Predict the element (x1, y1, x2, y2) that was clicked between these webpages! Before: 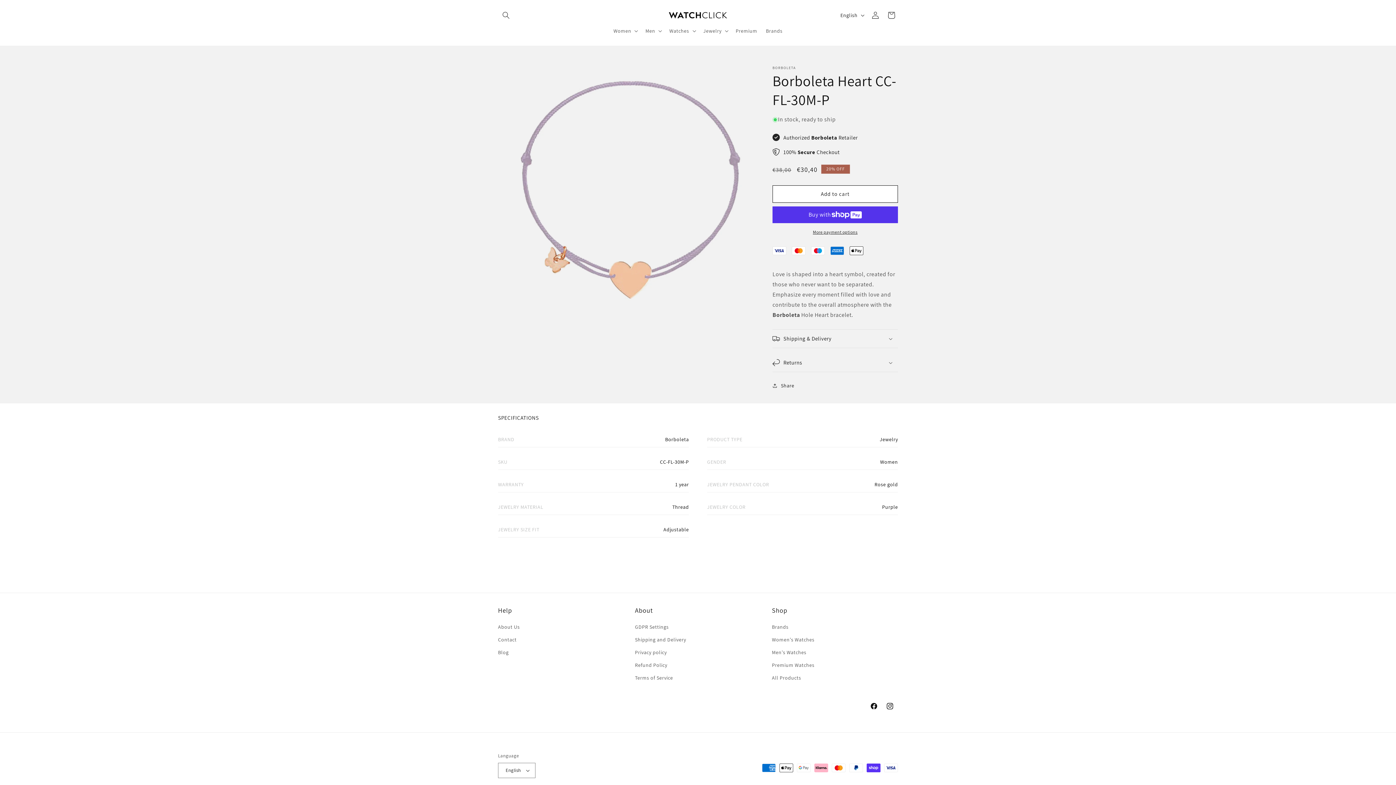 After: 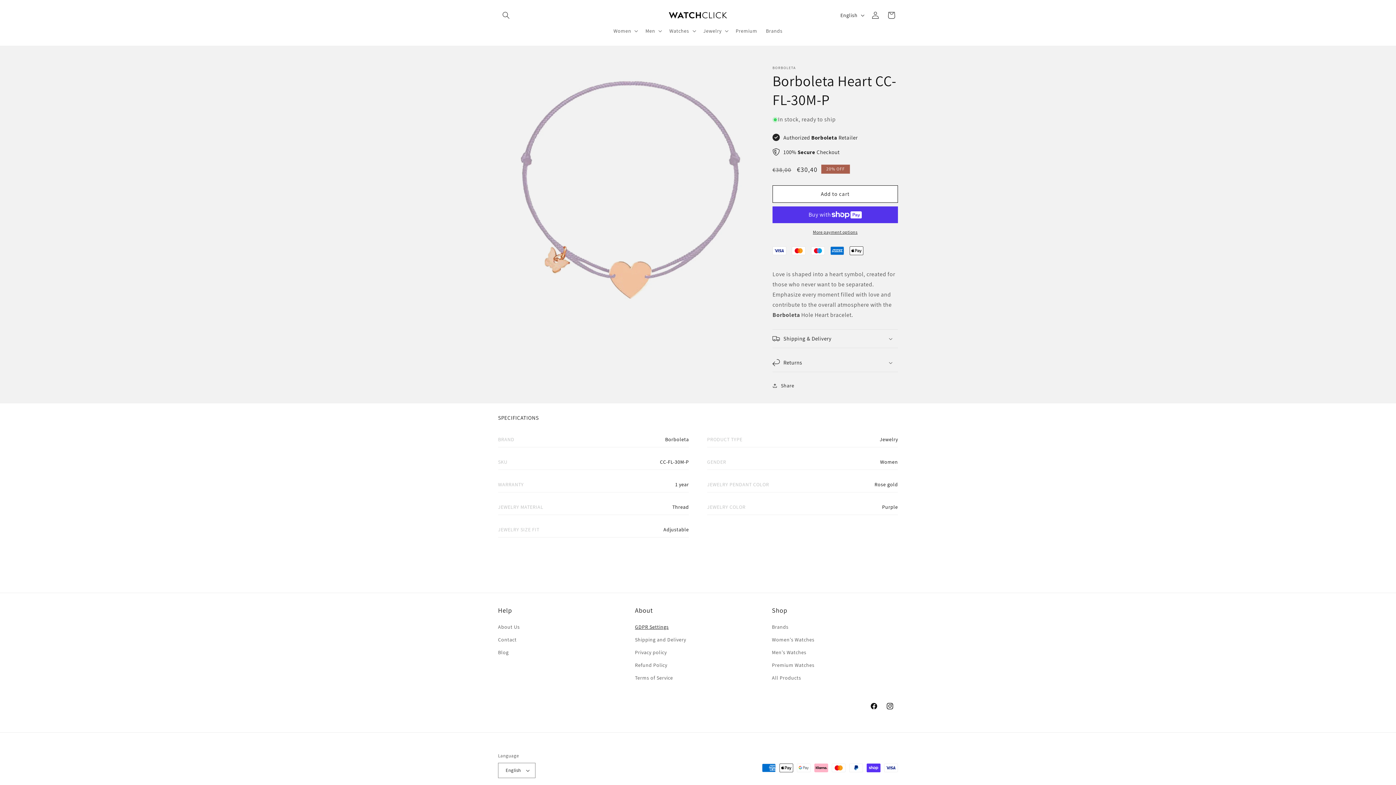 Action: bbox: (635, 622, 668, 633) label: GDPR Settings